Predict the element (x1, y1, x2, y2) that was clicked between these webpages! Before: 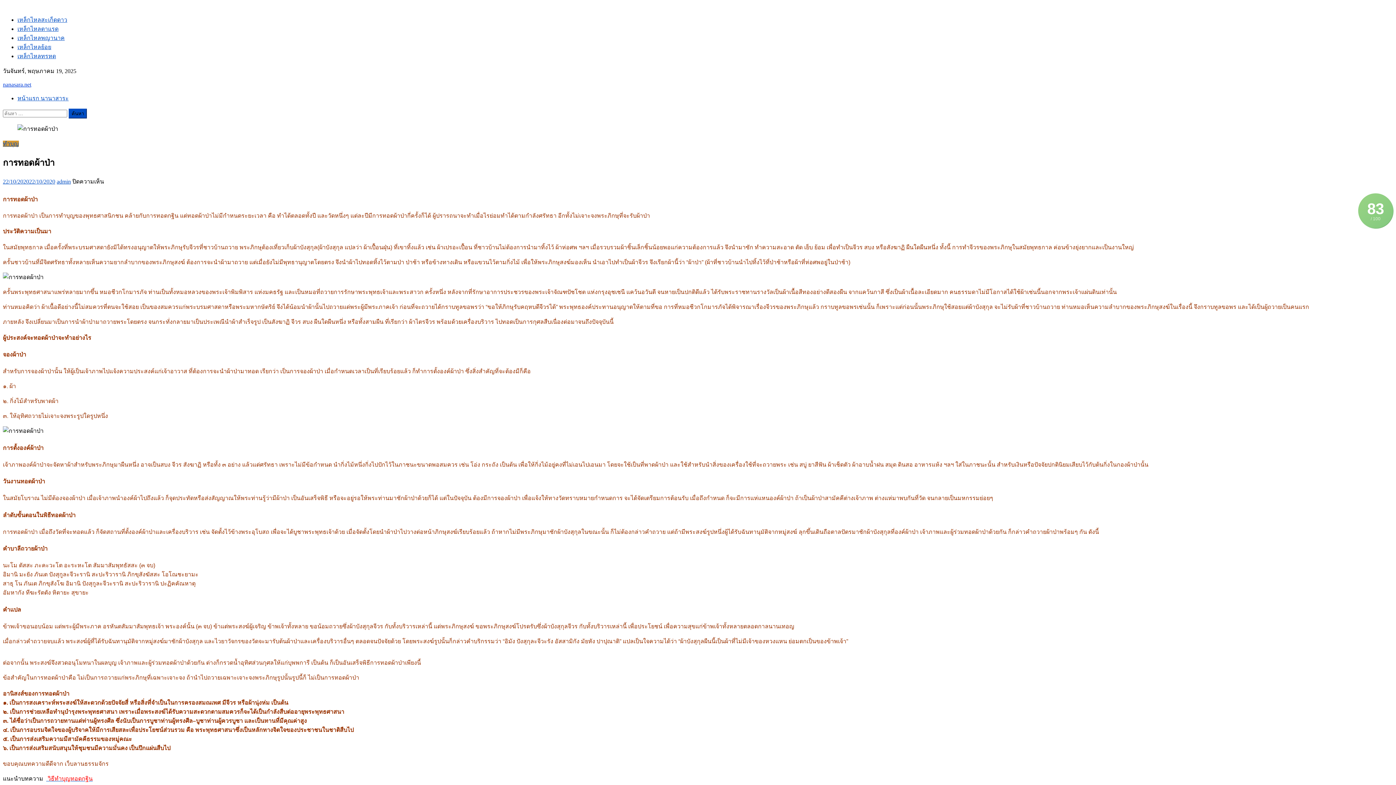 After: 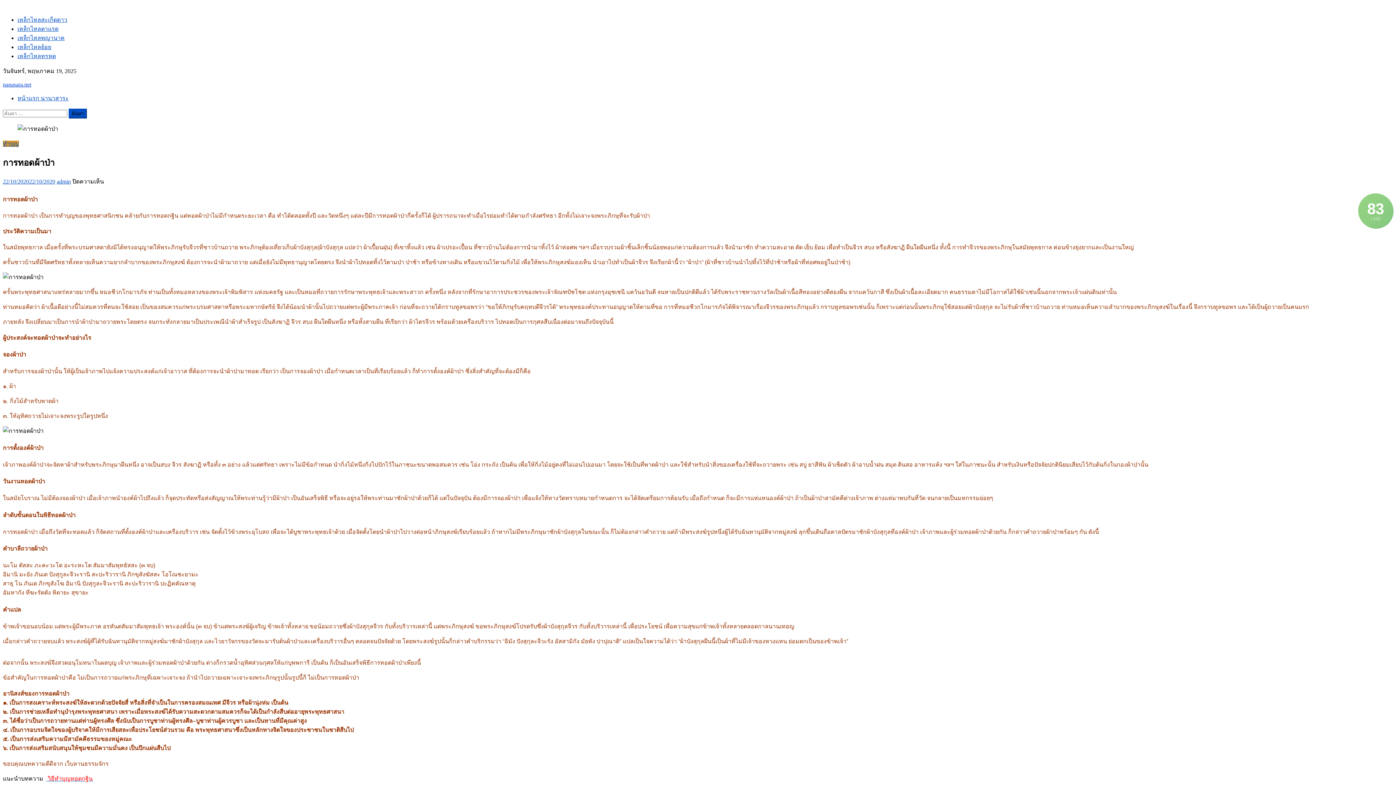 Action: bbox: (2, 178, 55, 184) label: 22/10/202022/10/2020